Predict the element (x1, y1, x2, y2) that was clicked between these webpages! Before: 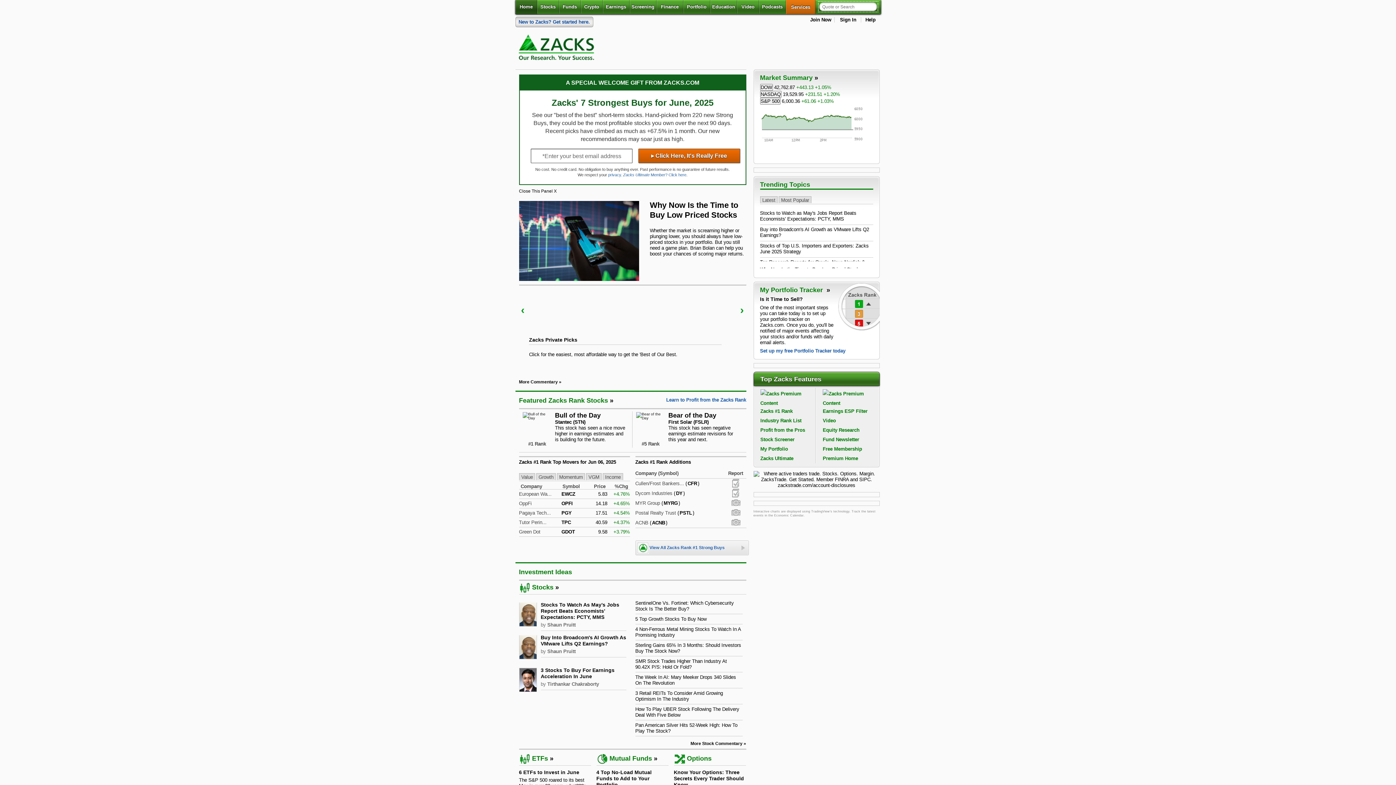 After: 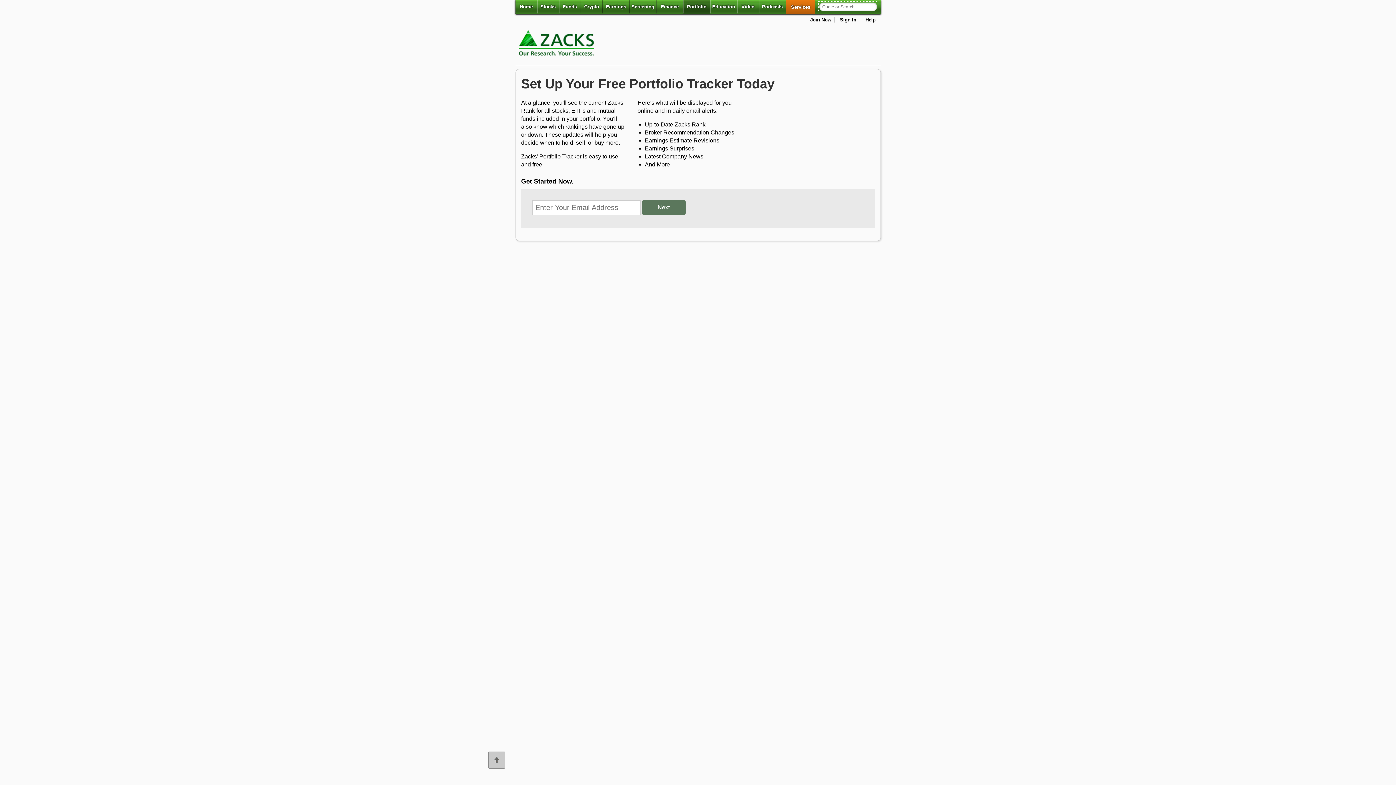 Action: bbox: (760, 286, 830, 293) label: My Portfolio Tracker 